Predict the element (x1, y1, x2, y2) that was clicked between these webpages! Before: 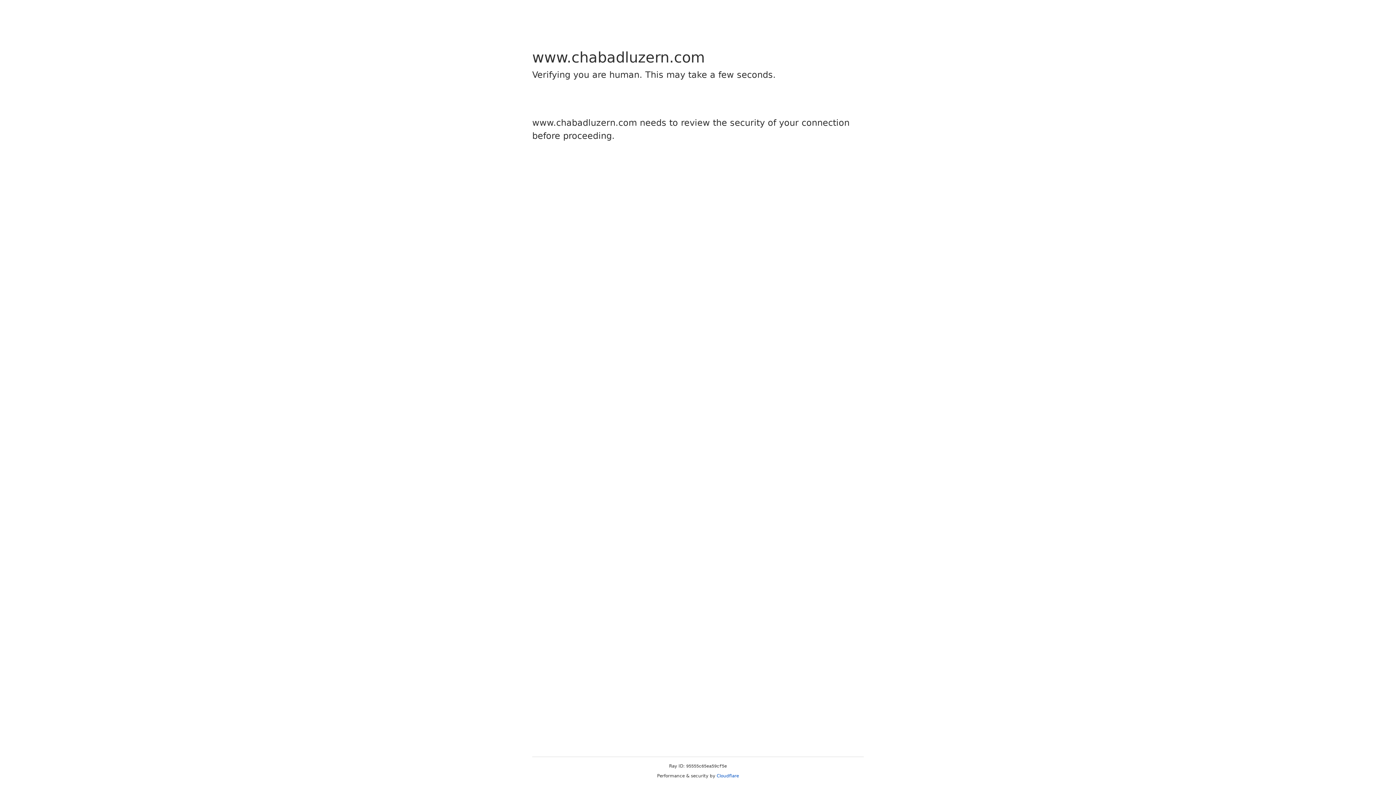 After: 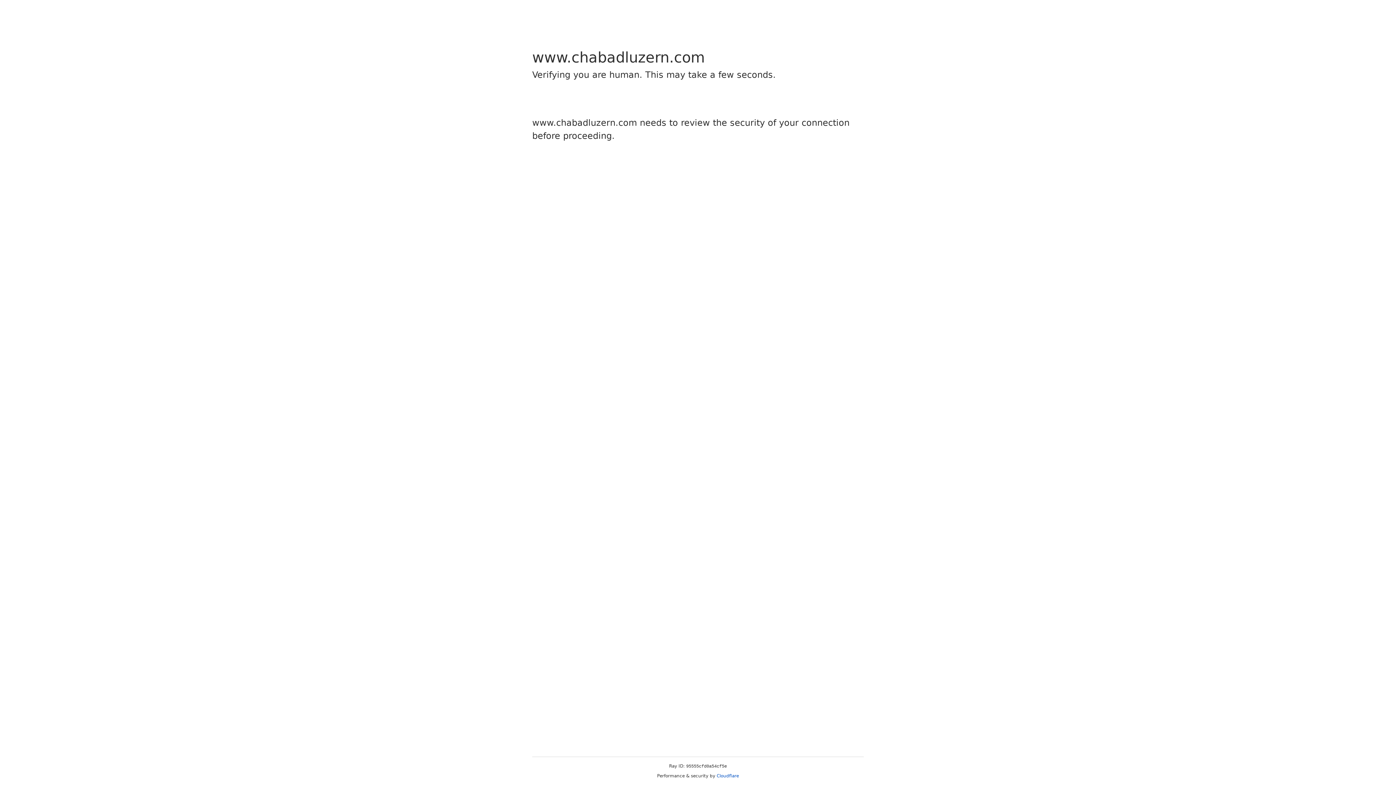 Action: bbox: (716, 773, 739, 778) label: Cloudflare